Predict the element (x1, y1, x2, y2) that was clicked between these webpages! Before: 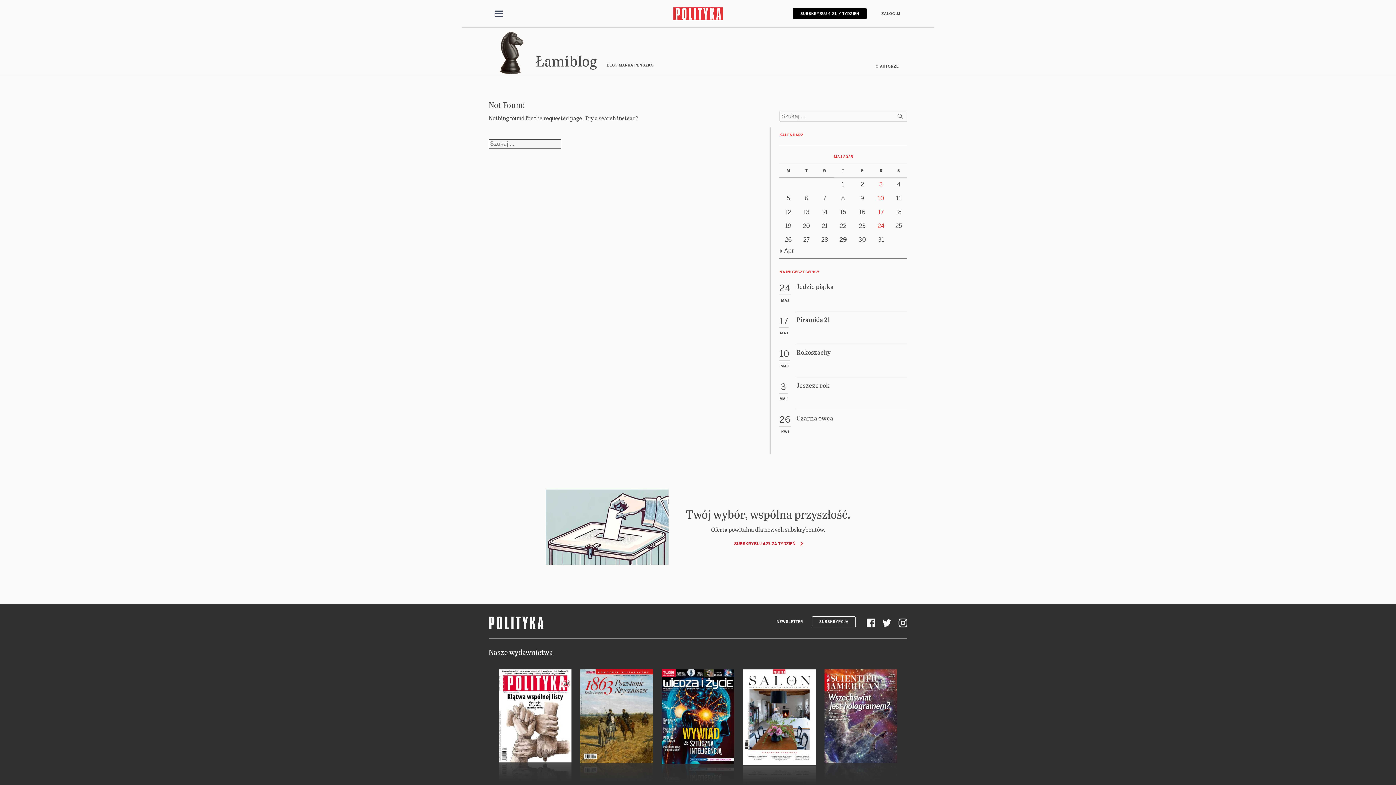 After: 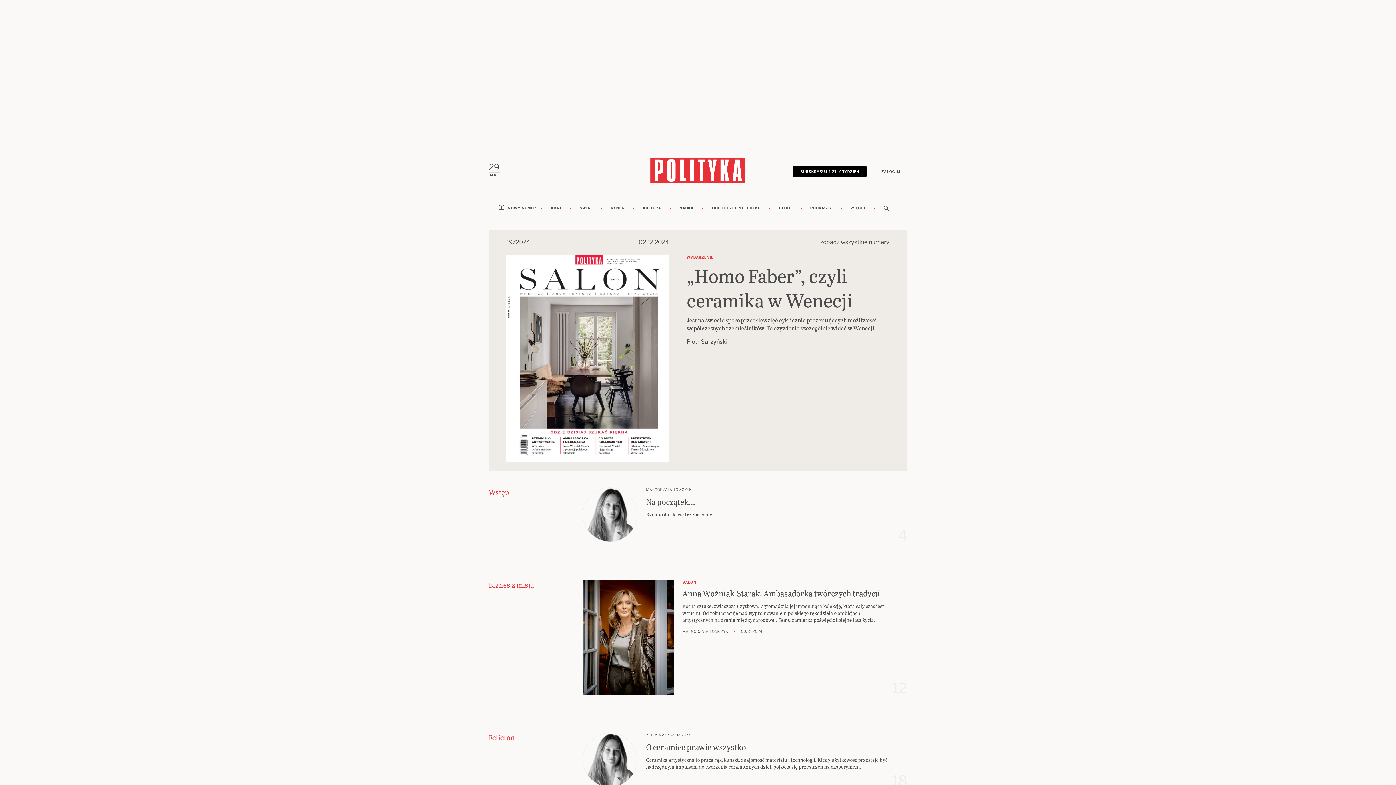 Action: bbox: (743, 713, 816, 721)